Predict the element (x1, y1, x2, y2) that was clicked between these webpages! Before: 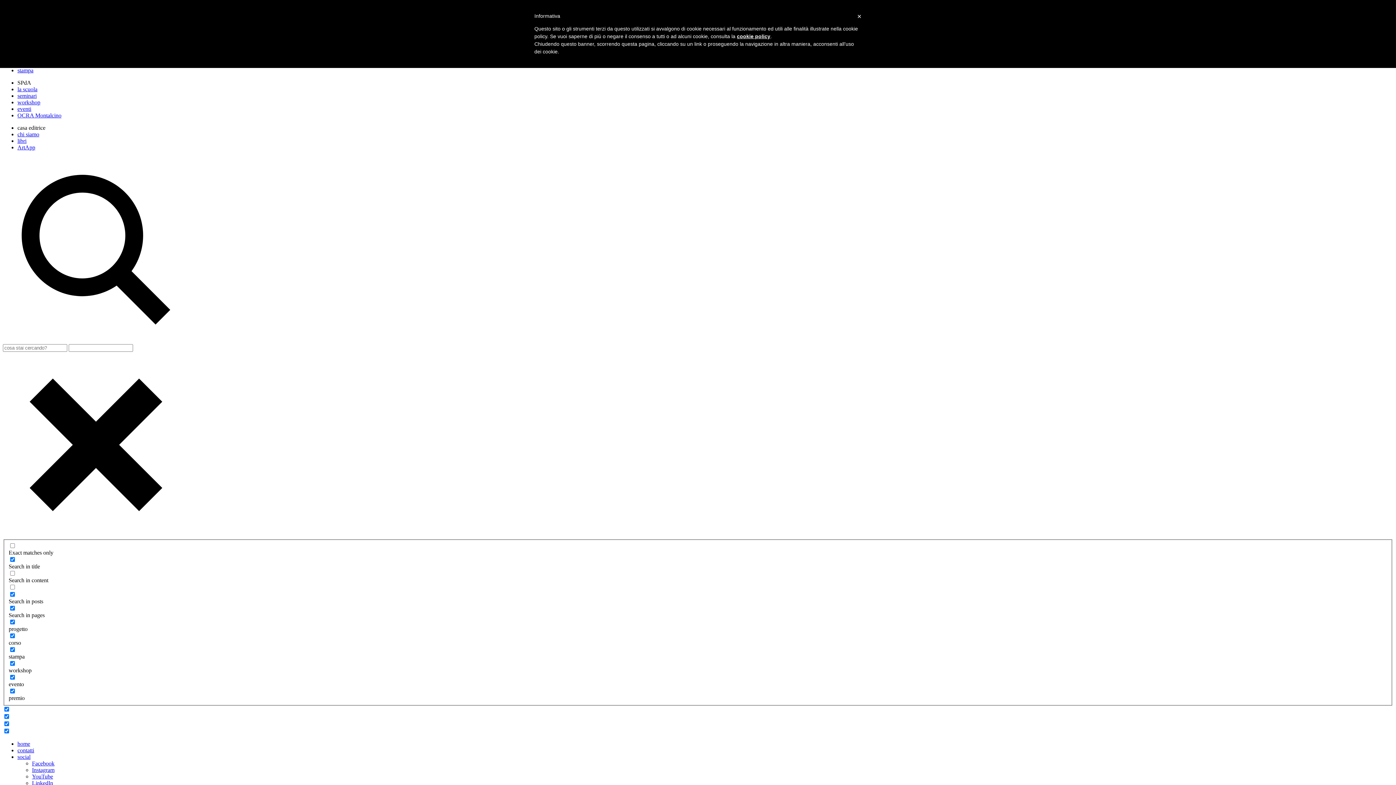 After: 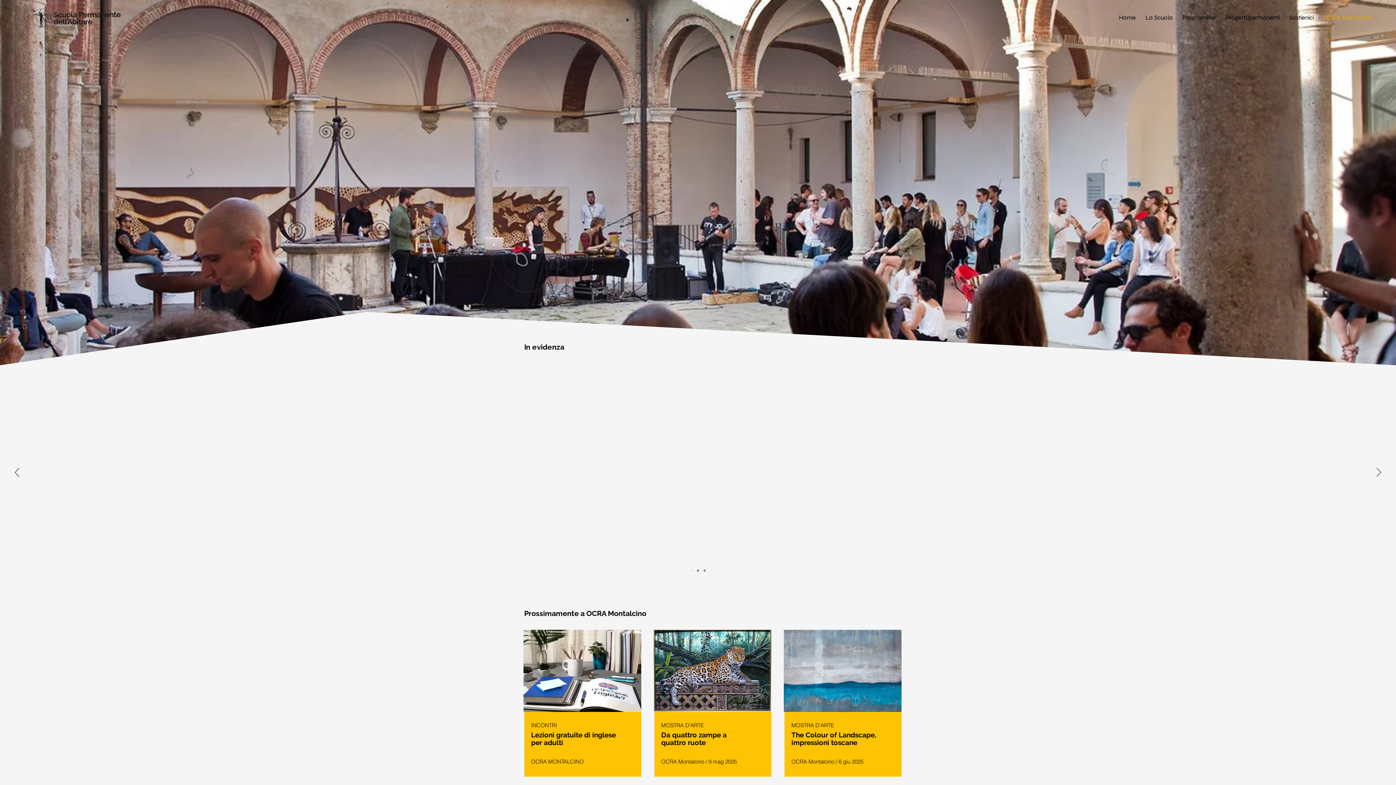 Action: label: OCRA Montalcino bbox: (17, 112, 61, 118)